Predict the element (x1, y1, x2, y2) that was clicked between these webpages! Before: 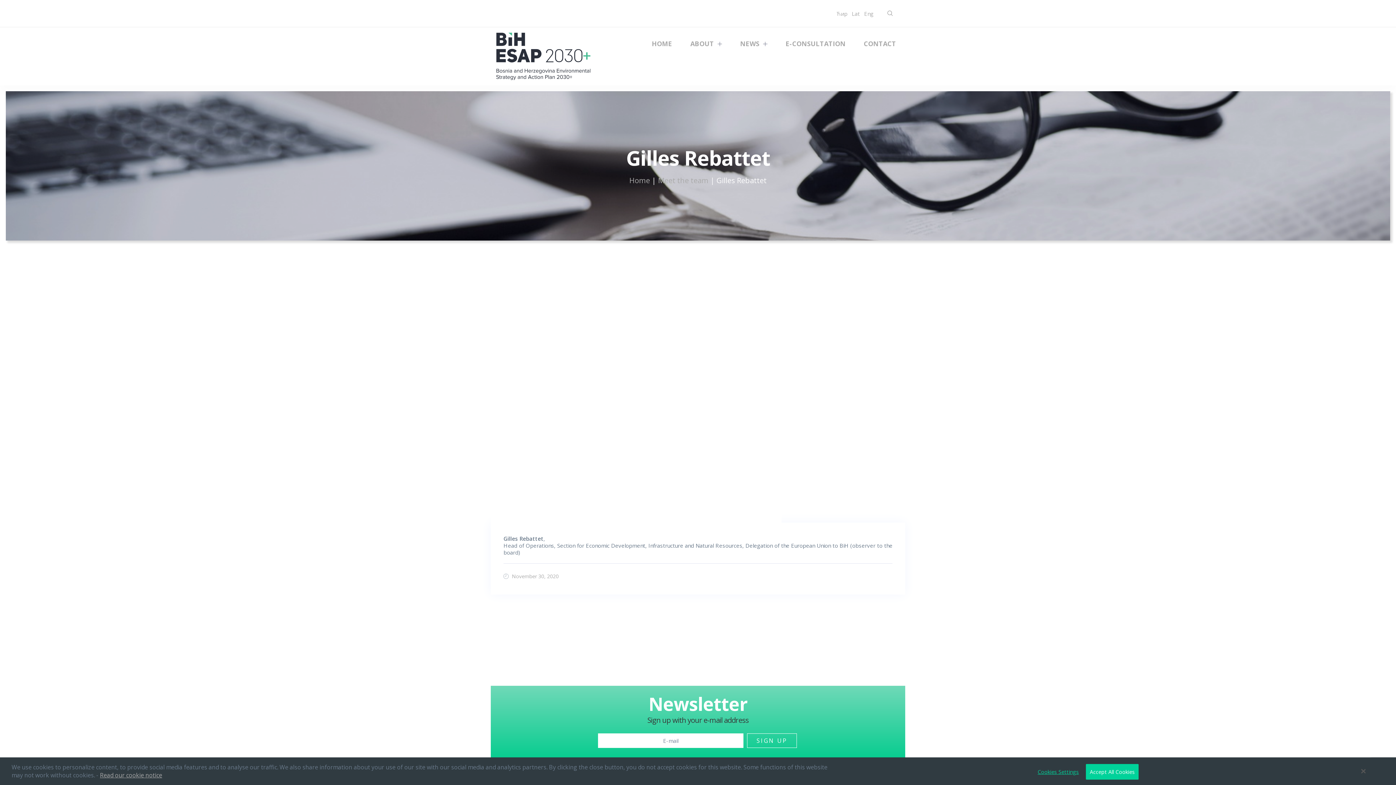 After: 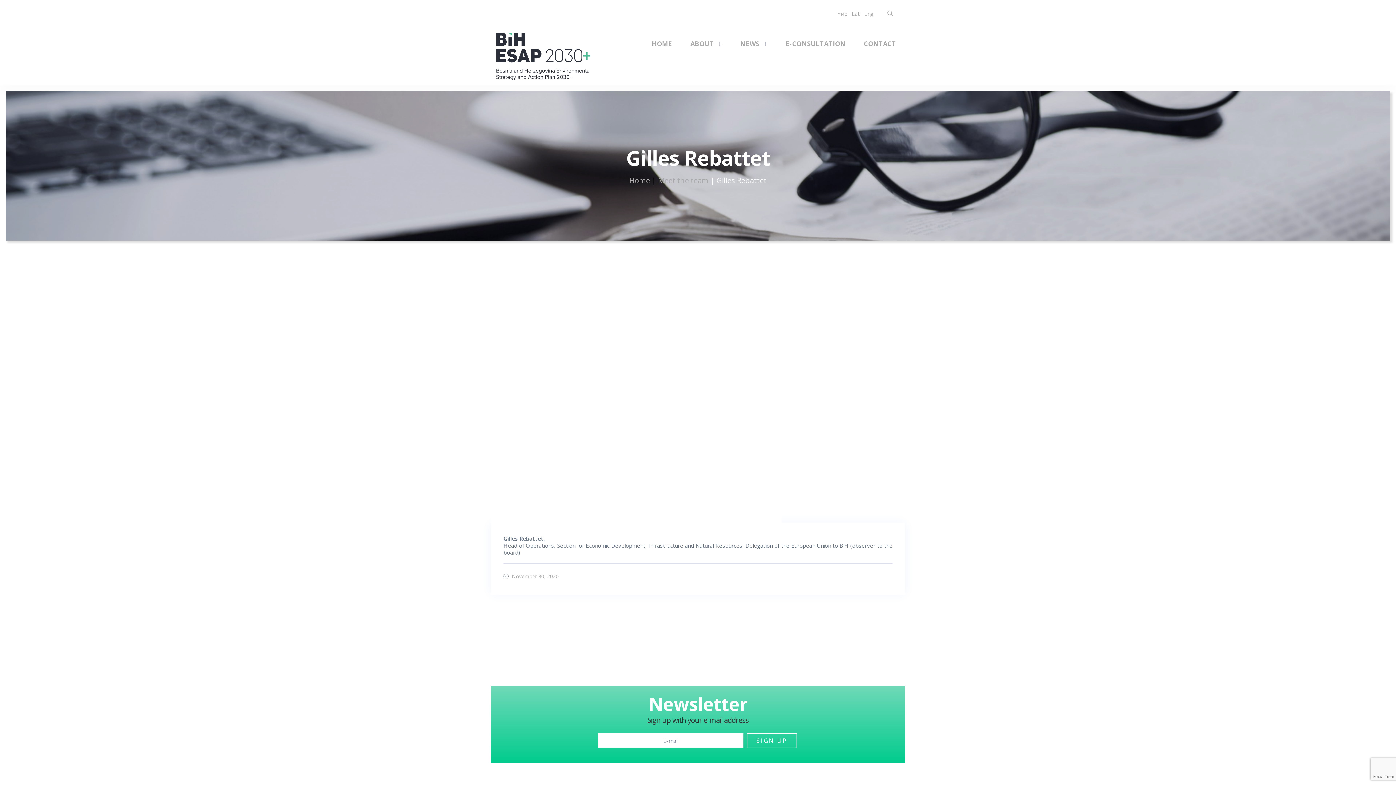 Action: label: Close Banner bbox: (1361, 768, 1365, 774)